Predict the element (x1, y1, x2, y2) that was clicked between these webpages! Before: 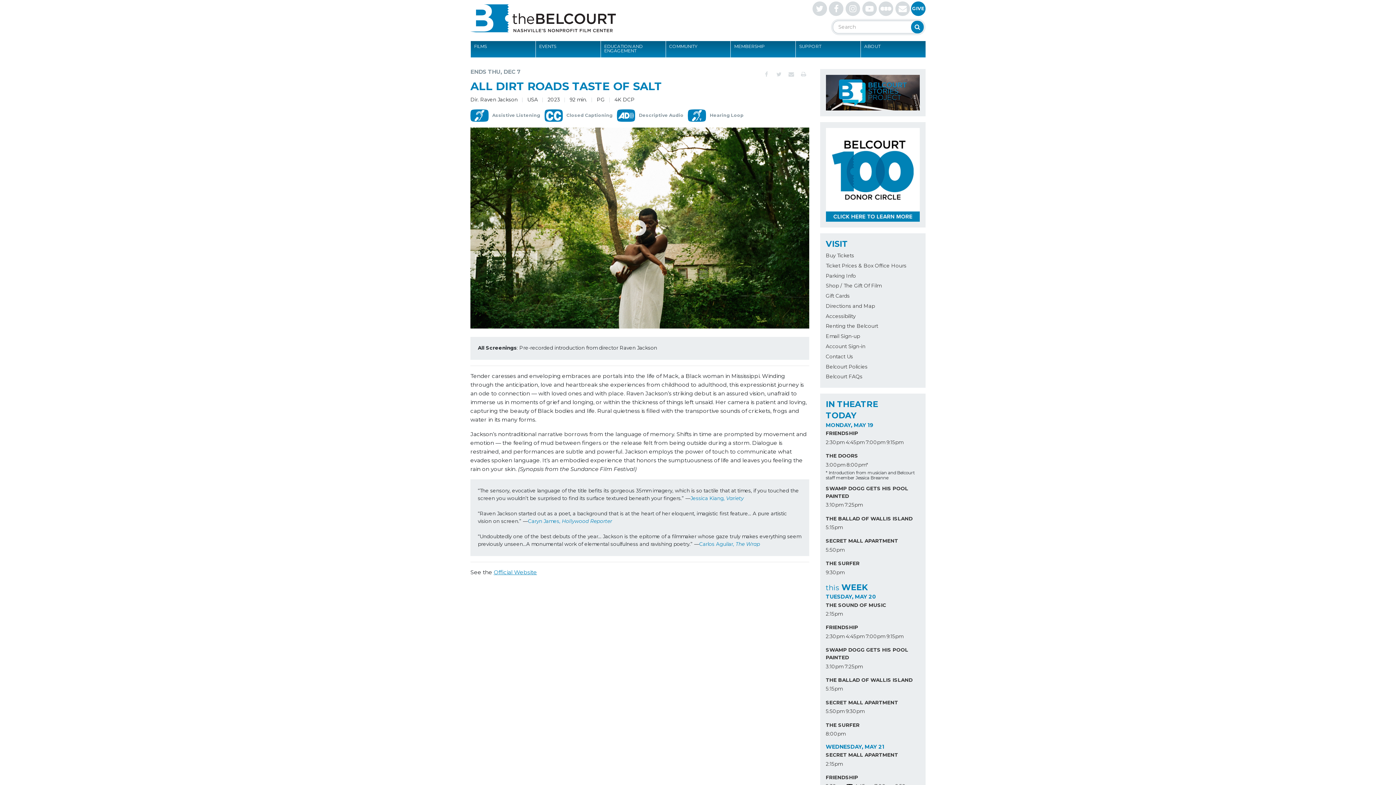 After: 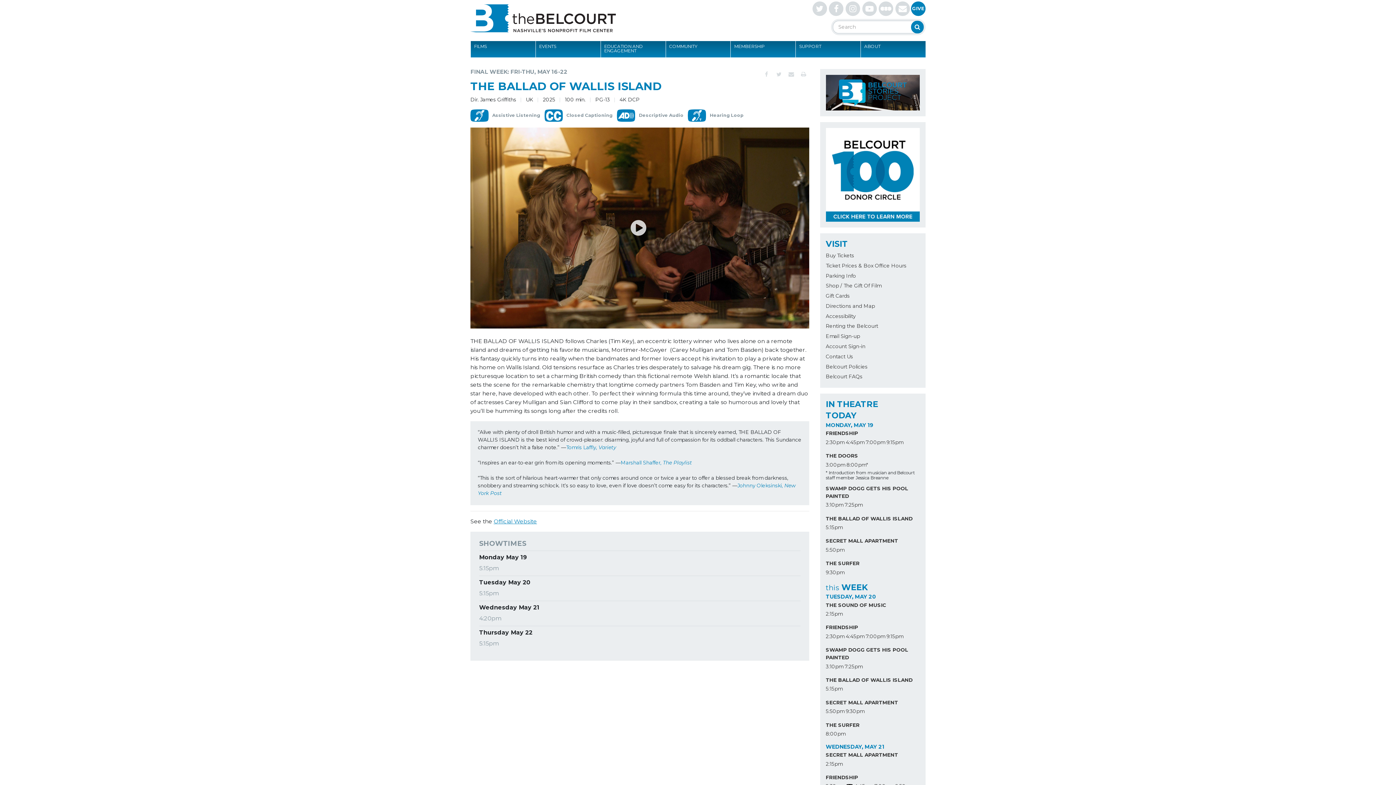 Action: label: THE BALLAD OF WALLIS ISLAND bbox: (826, 513, 920, 522)